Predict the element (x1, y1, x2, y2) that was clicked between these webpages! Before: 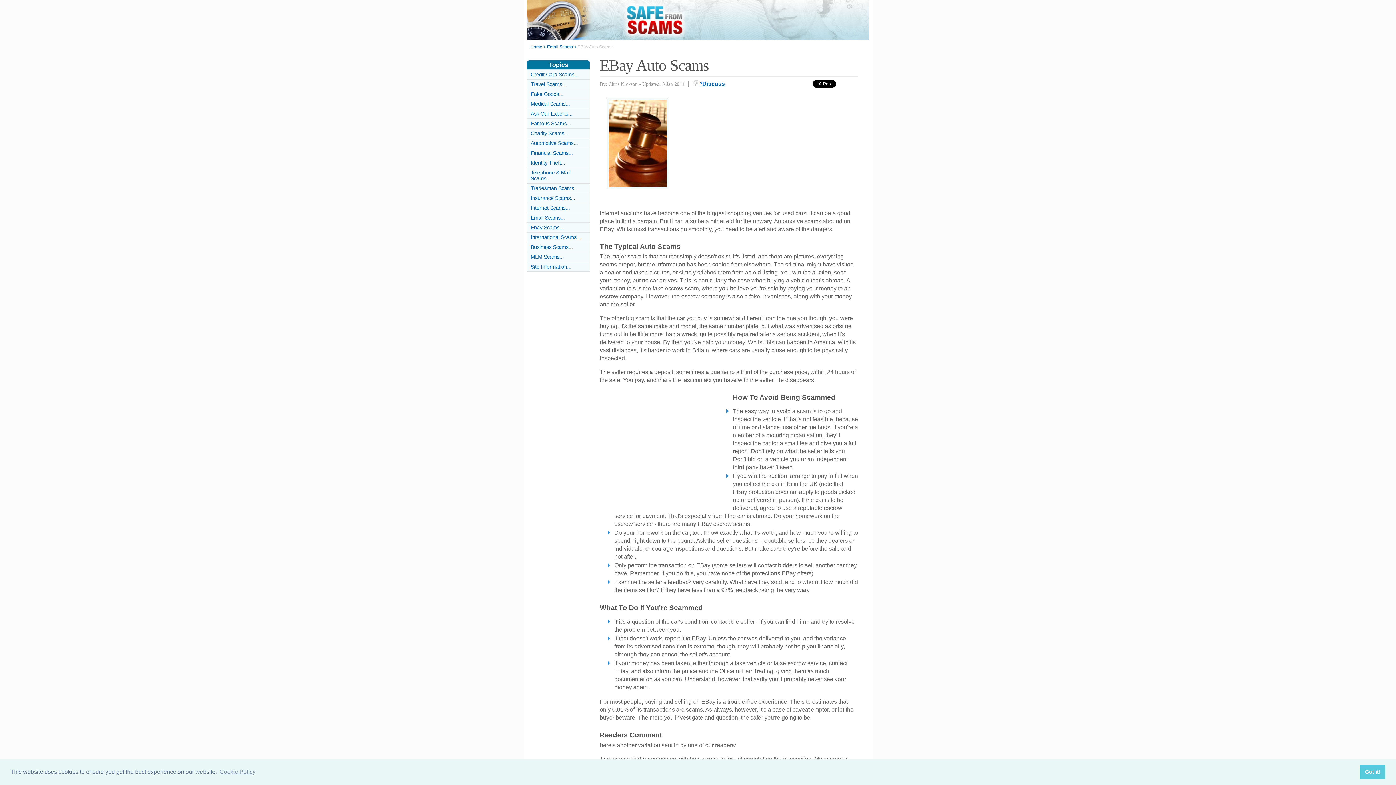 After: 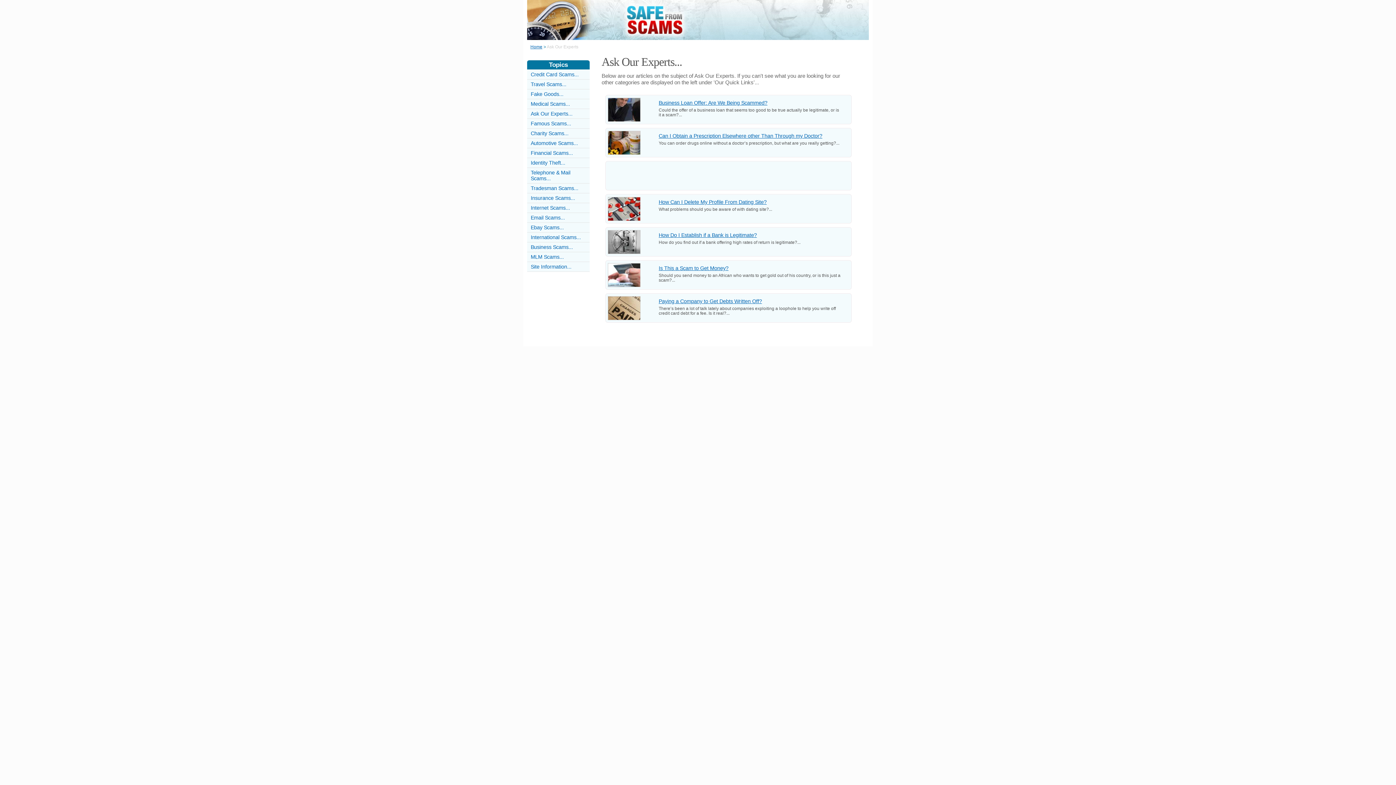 Action: bbox: (530, 110, 572, 116) label: Ask Our Experts...